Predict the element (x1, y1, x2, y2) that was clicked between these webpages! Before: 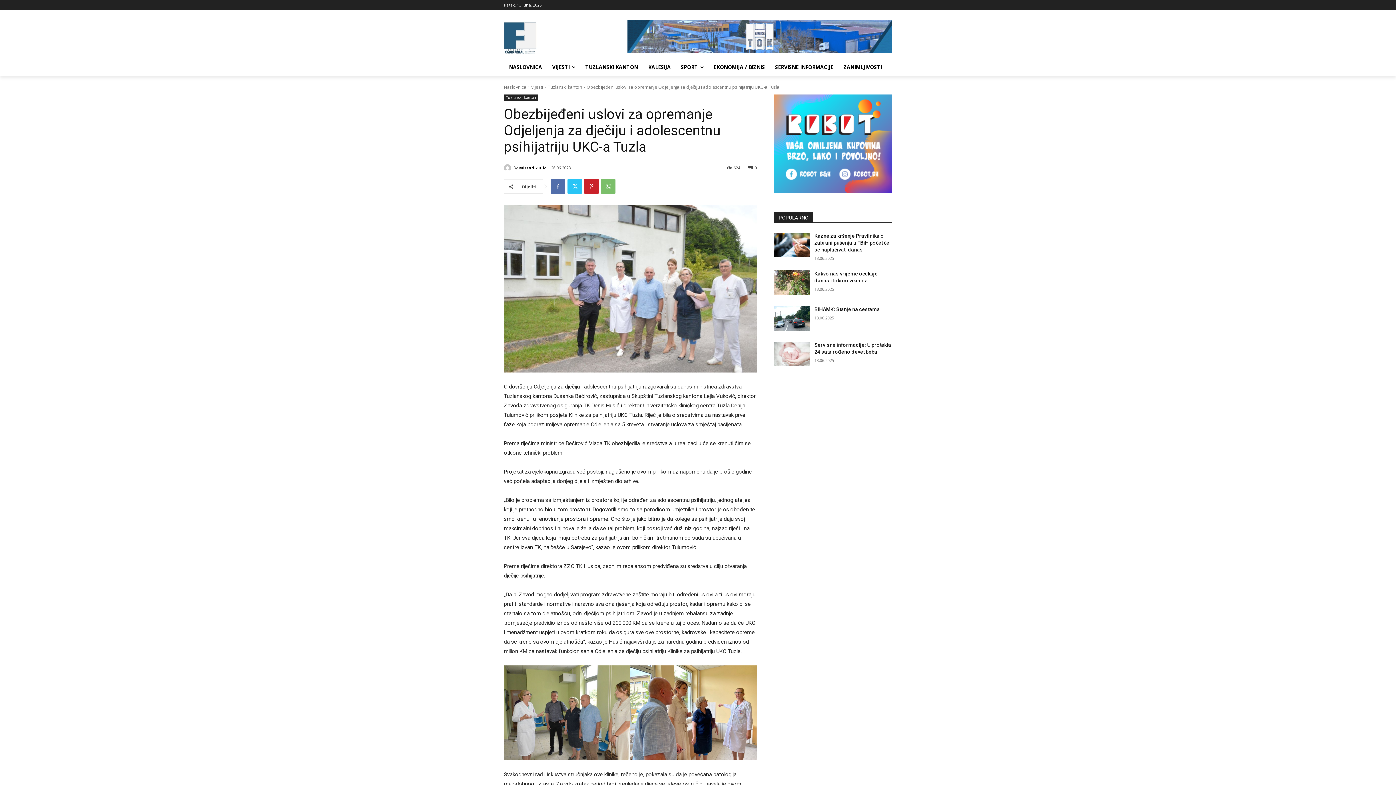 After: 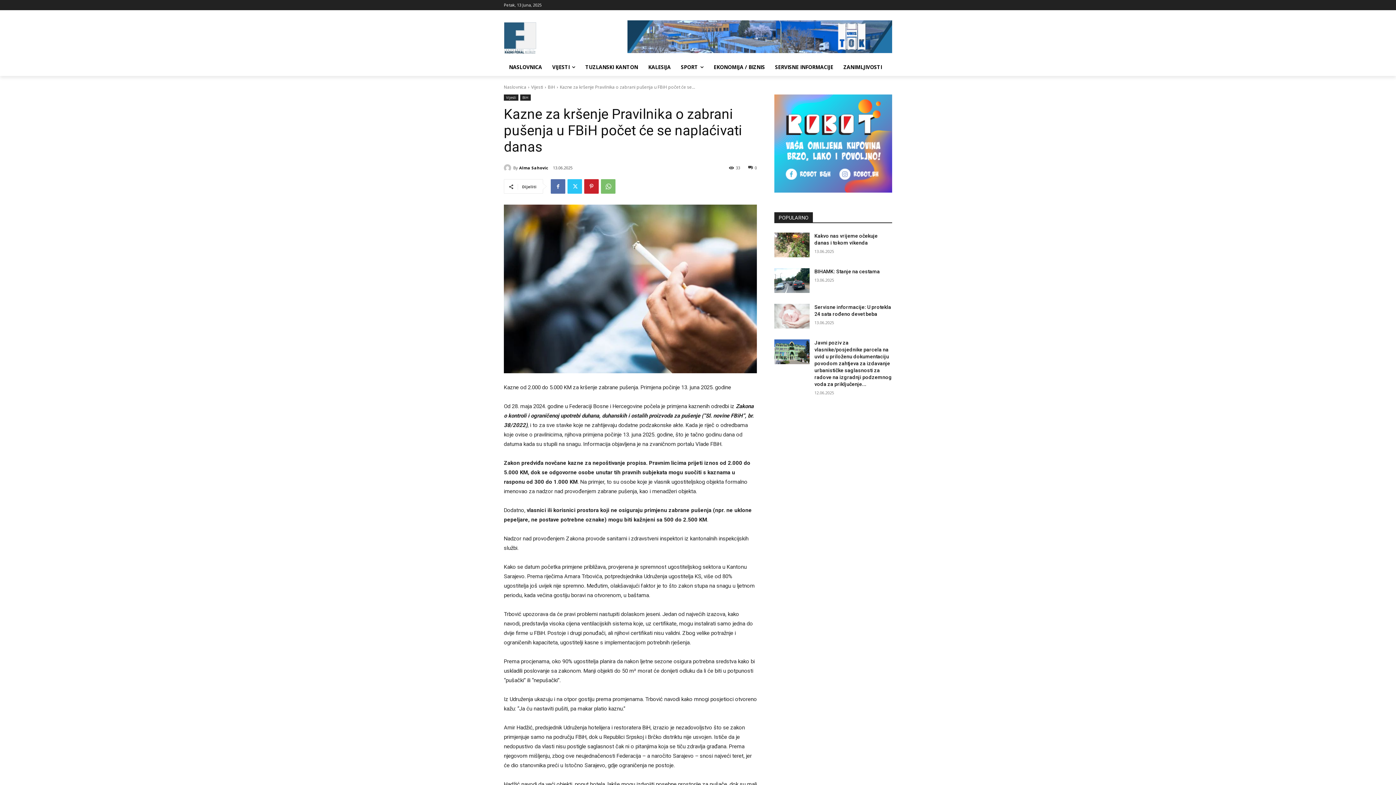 Action: bbox: (774, 232, 809, 257)